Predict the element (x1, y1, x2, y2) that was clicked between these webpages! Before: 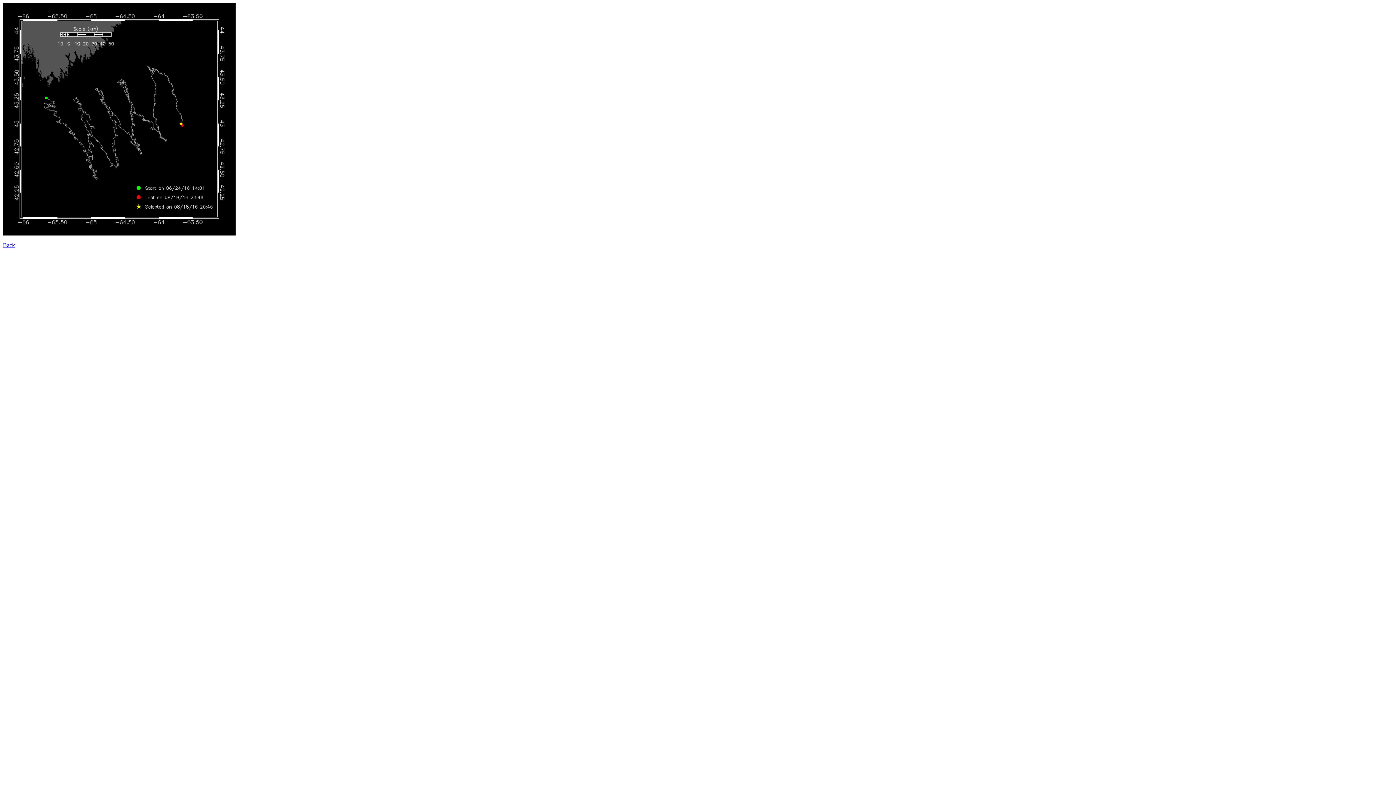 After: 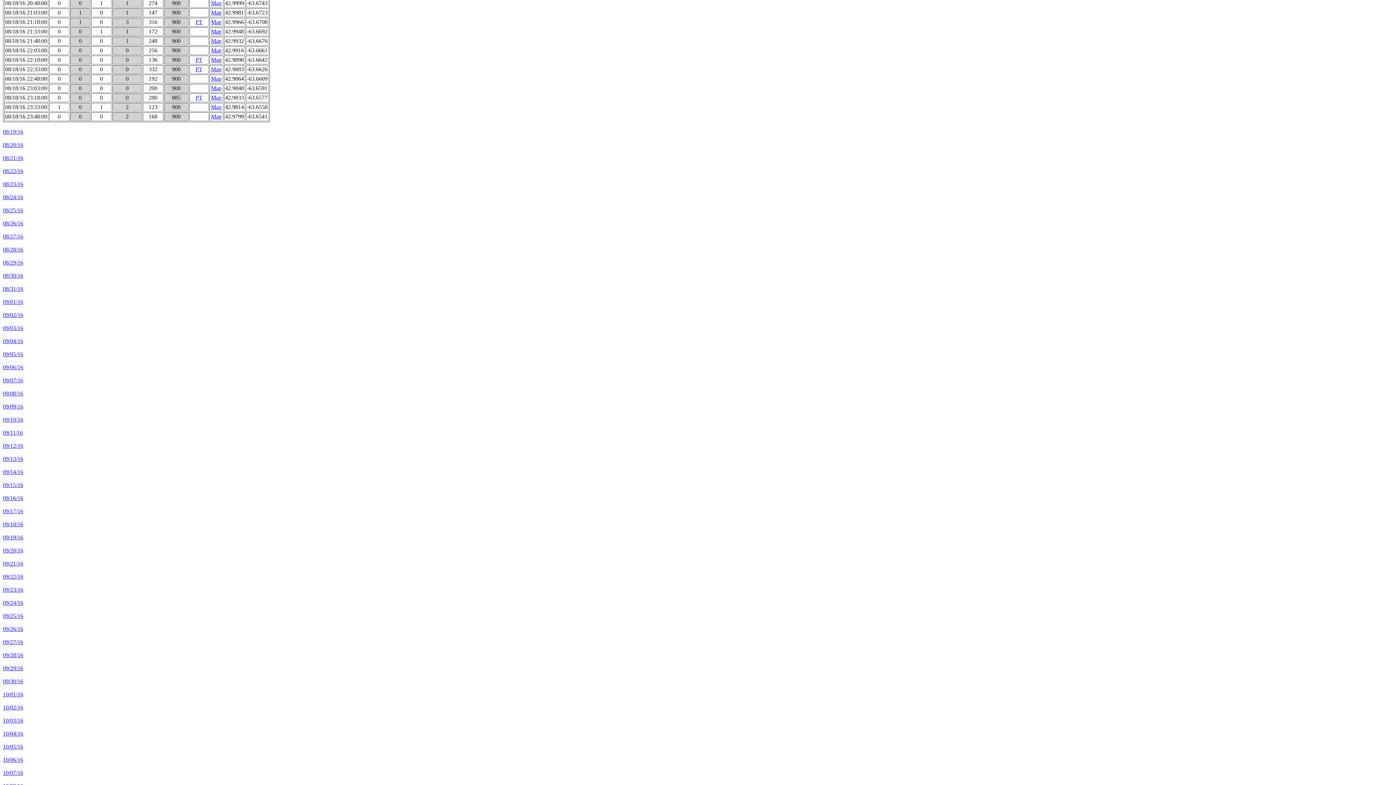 Action: bbox: (2, 242, 14, 248) label: Back